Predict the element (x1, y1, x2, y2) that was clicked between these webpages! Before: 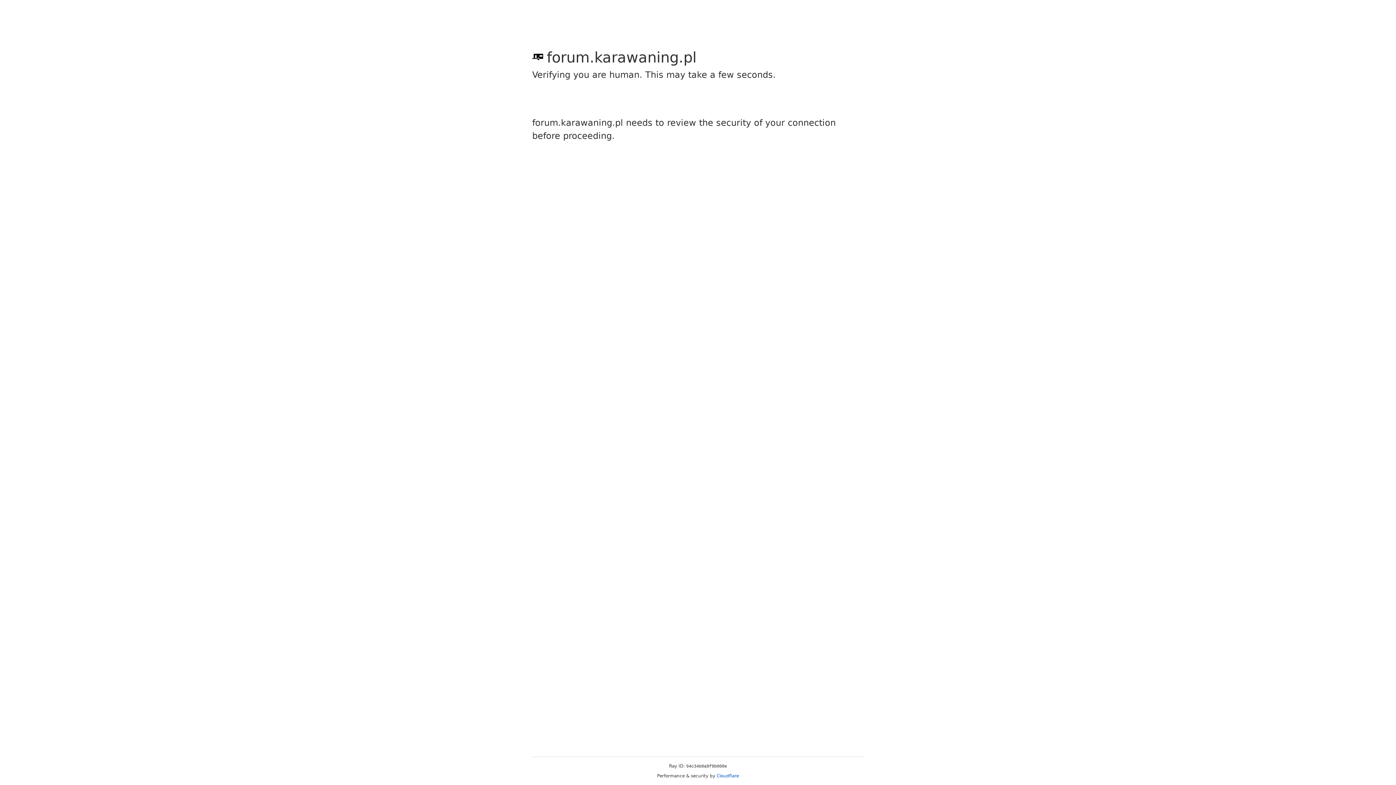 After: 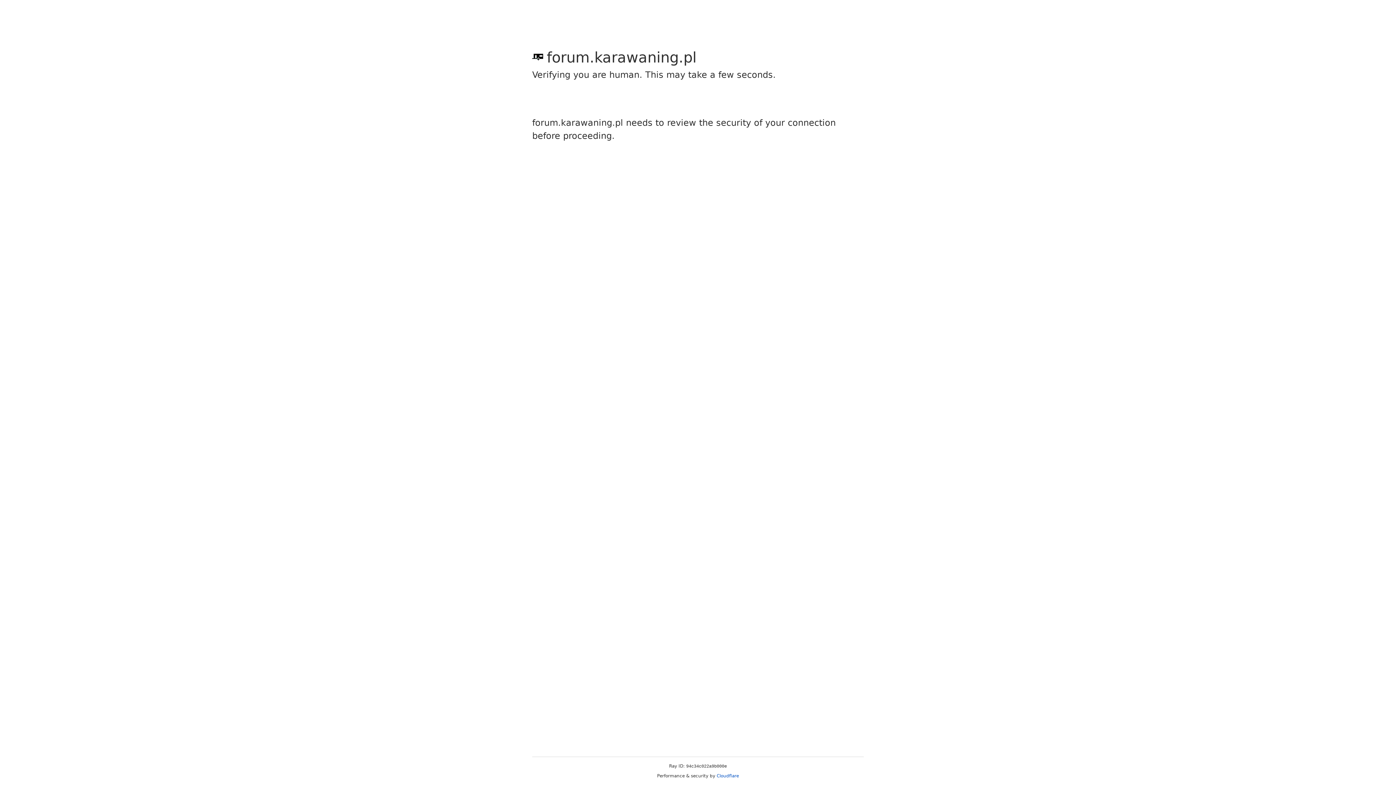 Action: bbox: (716, 773, 739, 778) label: Cloudflare